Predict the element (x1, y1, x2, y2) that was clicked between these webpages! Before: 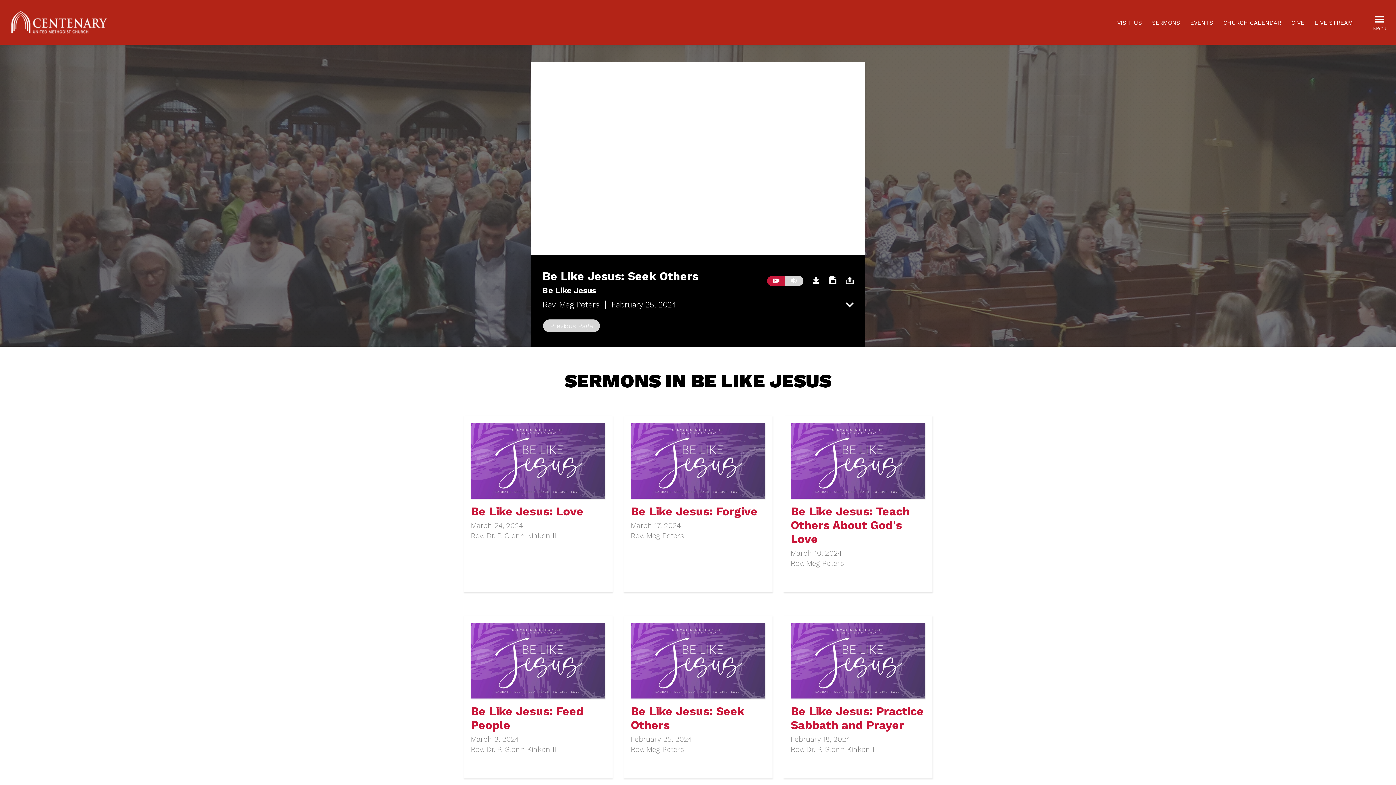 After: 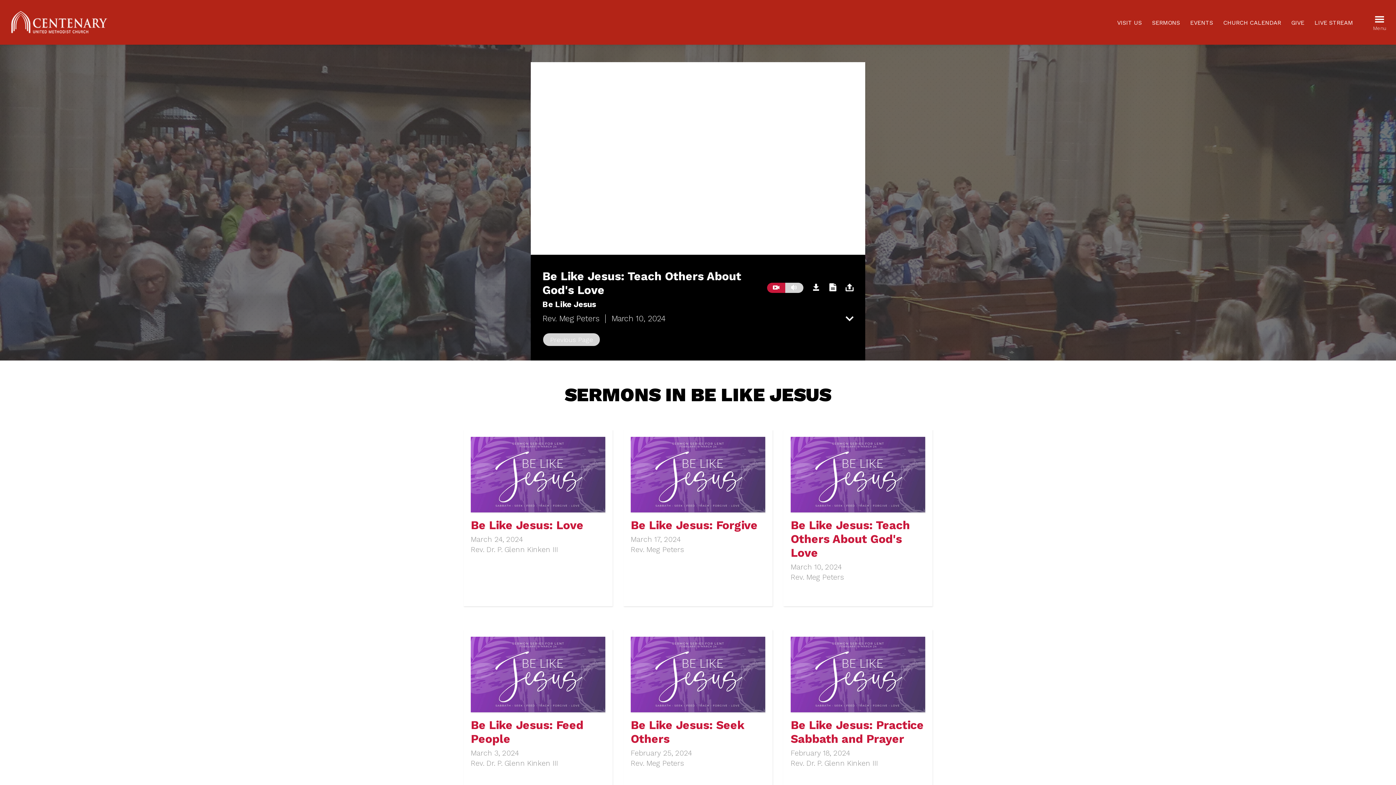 Action: bbox: (790, 423, 925, 498)